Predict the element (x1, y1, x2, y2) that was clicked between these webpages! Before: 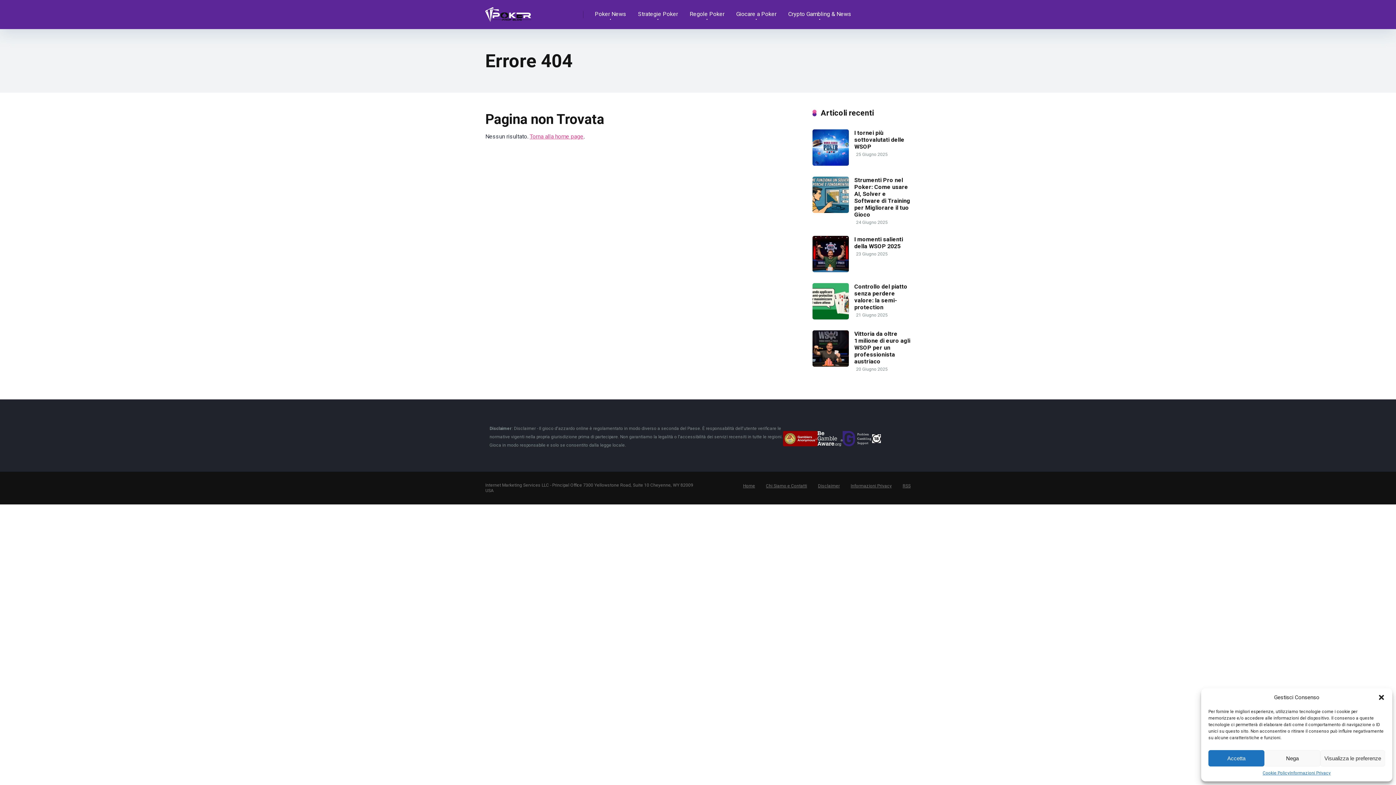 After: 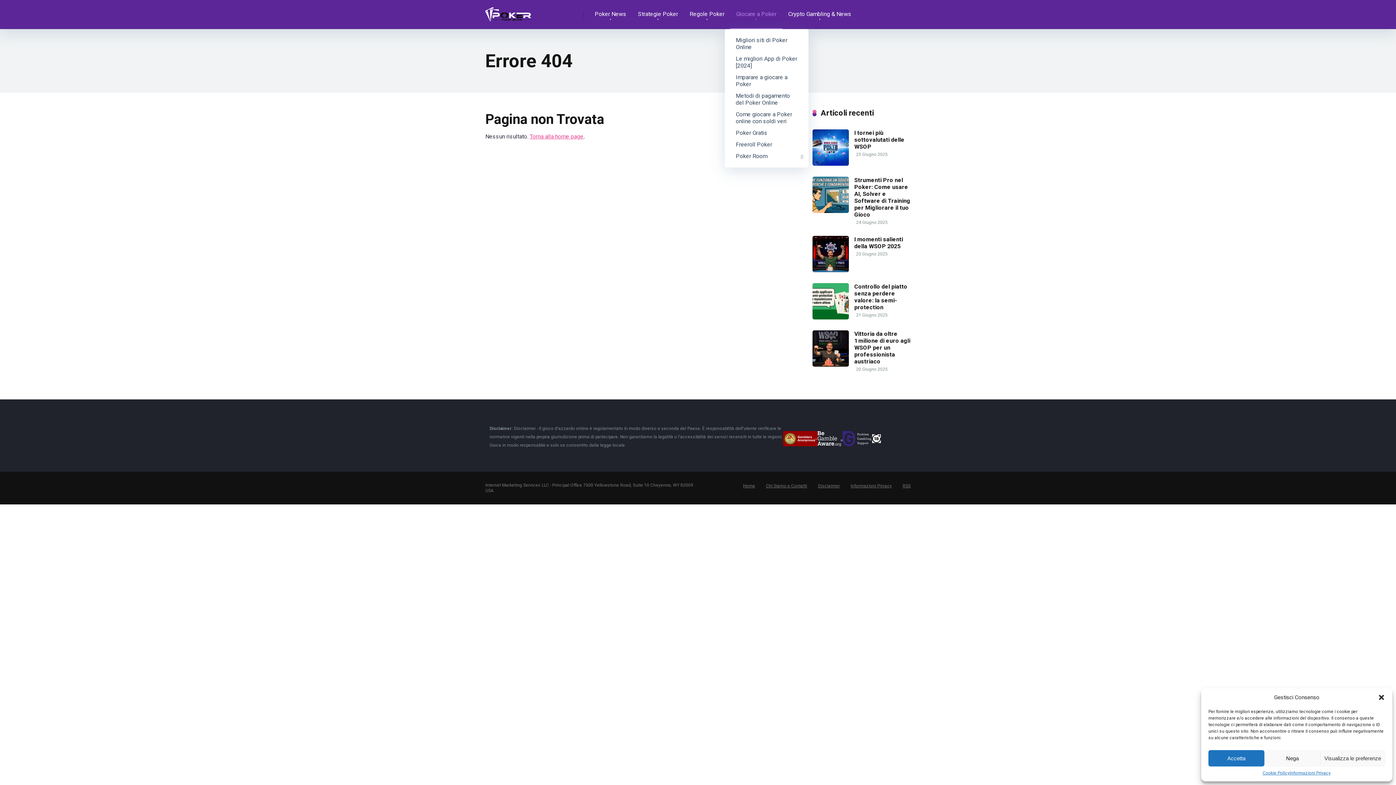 Action: bbox: (730, 0, 782, 29) label: Giocare a Poker